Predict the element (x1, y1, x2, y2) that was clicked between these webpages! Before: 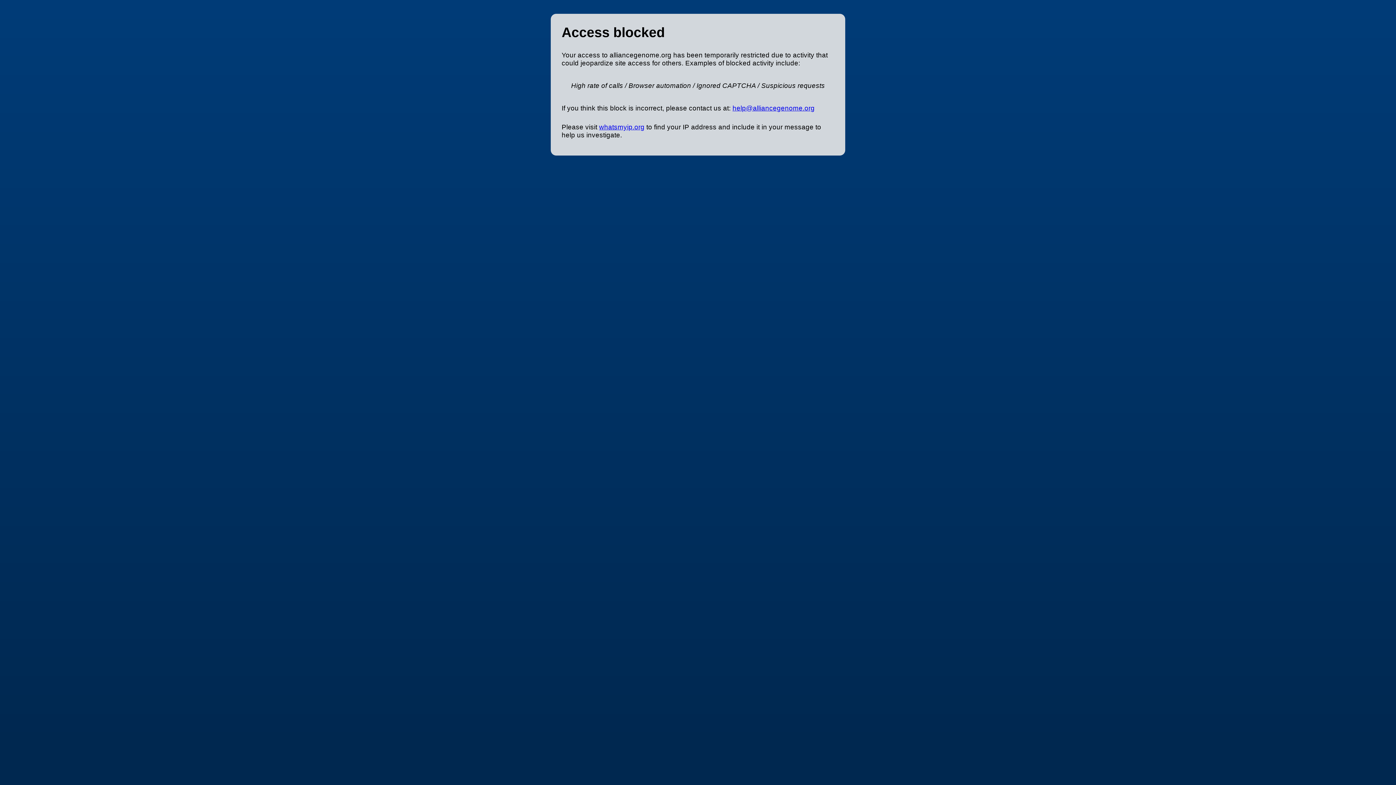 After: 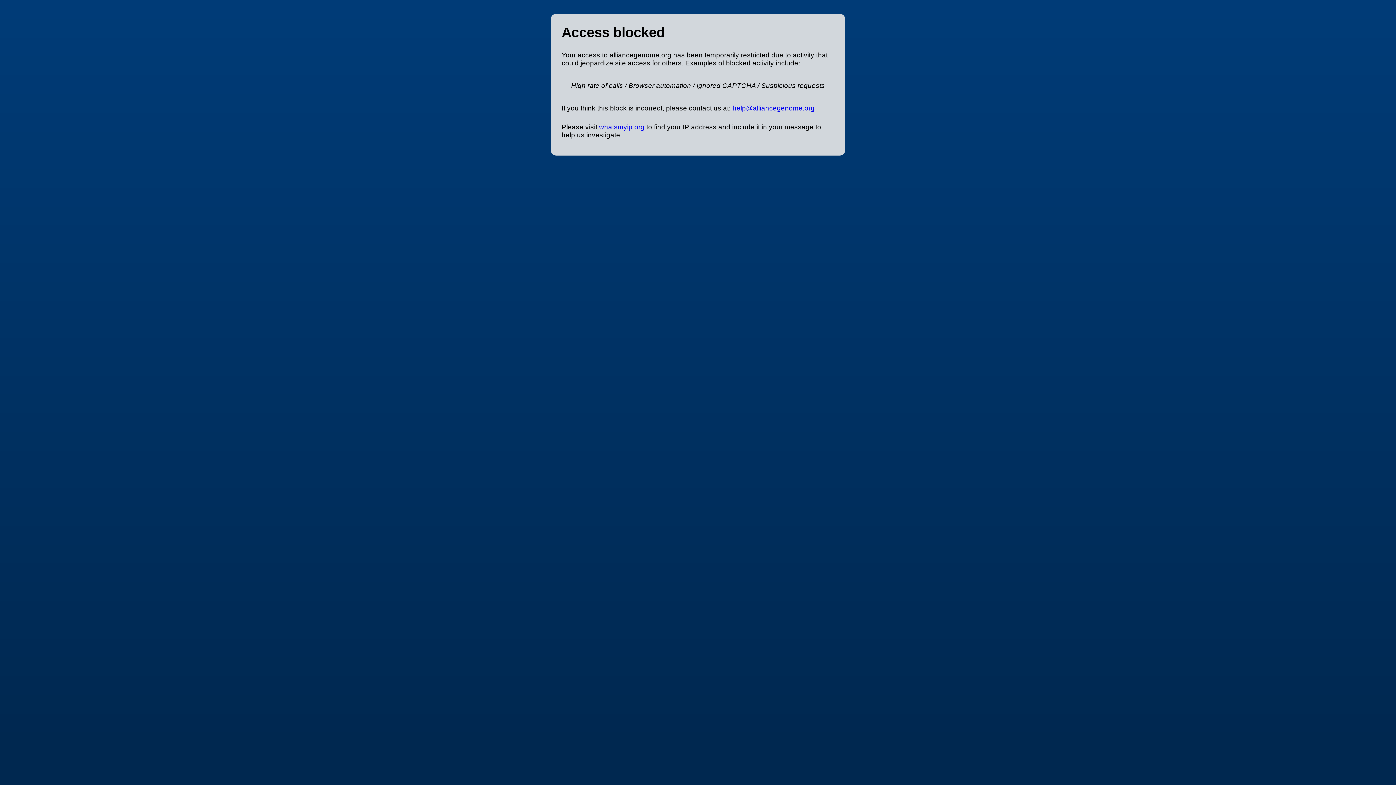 Action: bbox: (732, 104, 814, 112) label: help@alliancegenome.org